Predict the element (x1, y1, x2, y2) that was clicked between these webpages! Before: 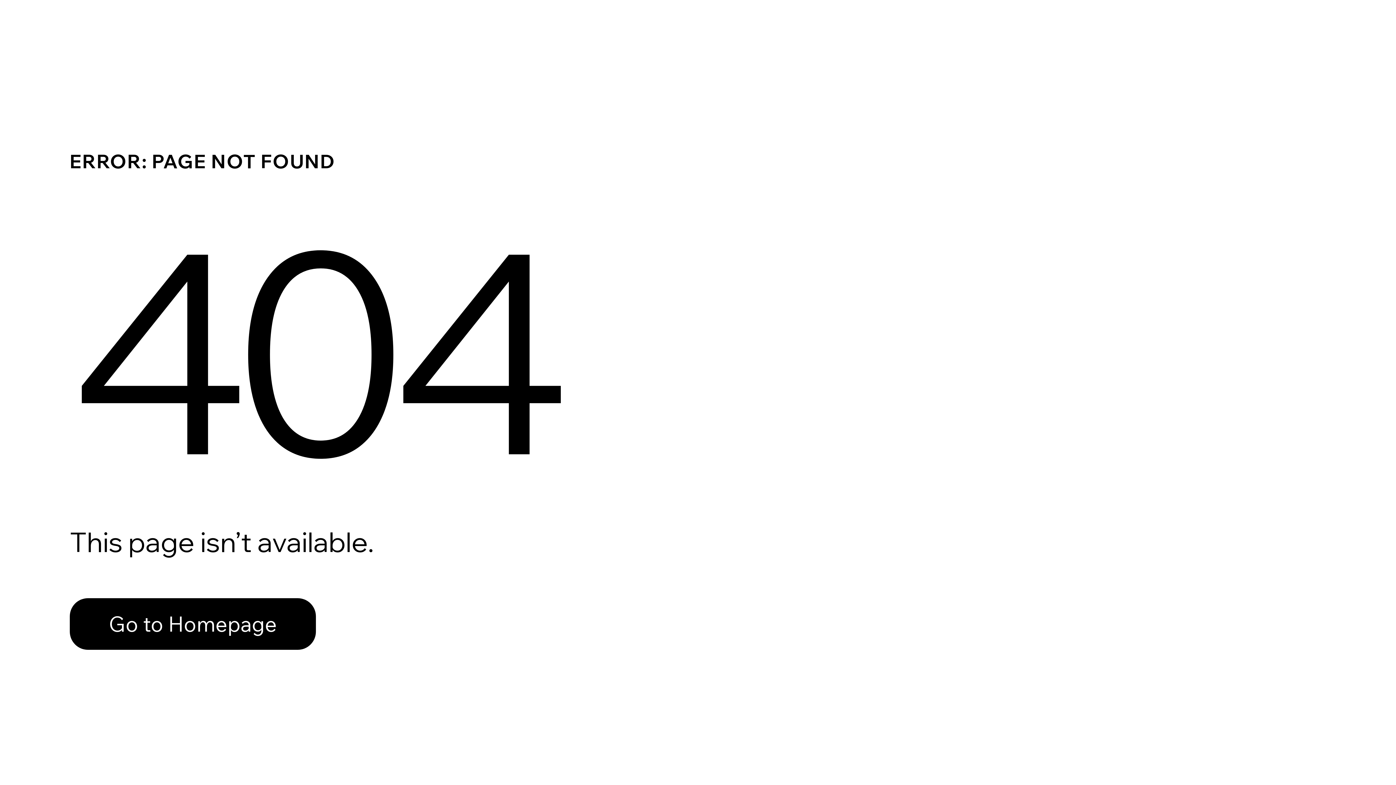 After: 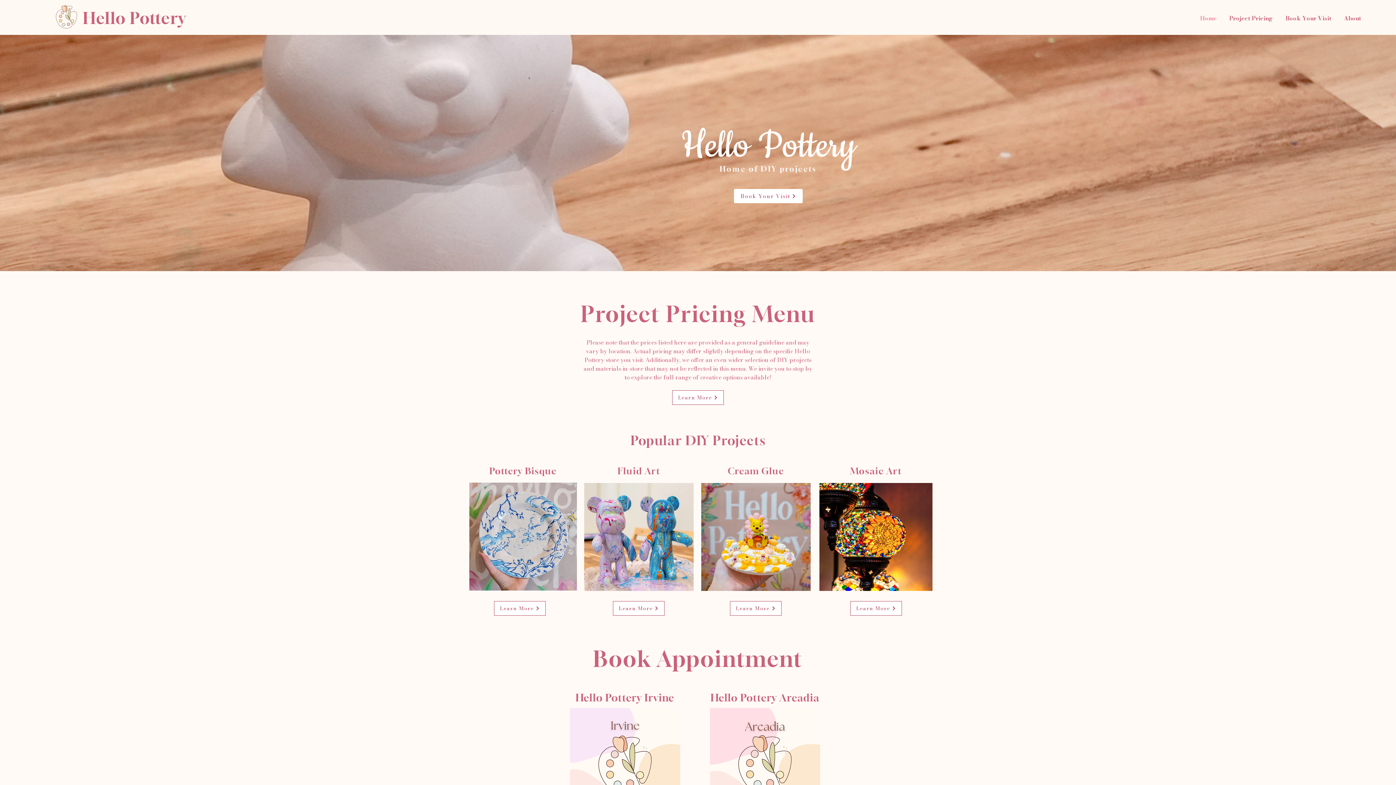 Action: bbox: (69, 582, 768, 659) label: Go to Homepage